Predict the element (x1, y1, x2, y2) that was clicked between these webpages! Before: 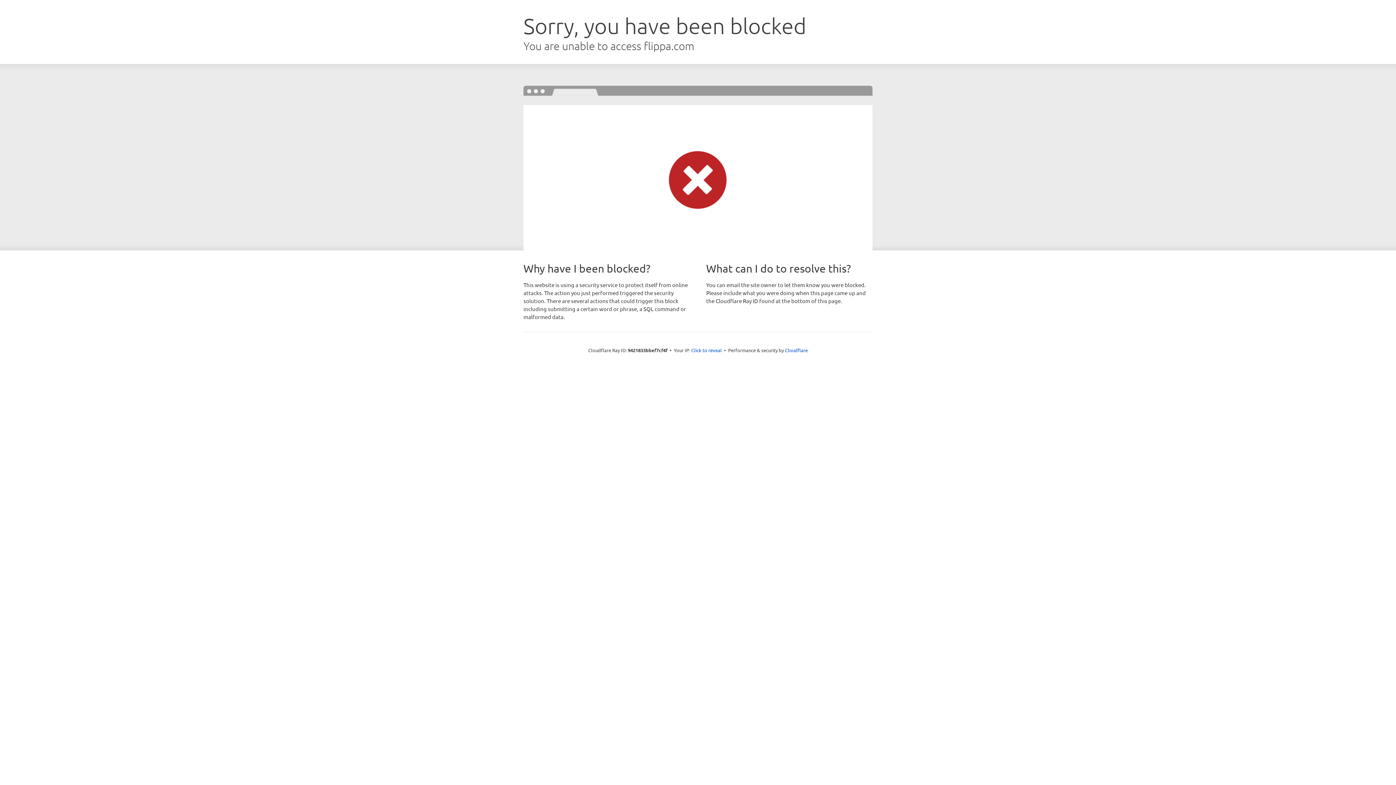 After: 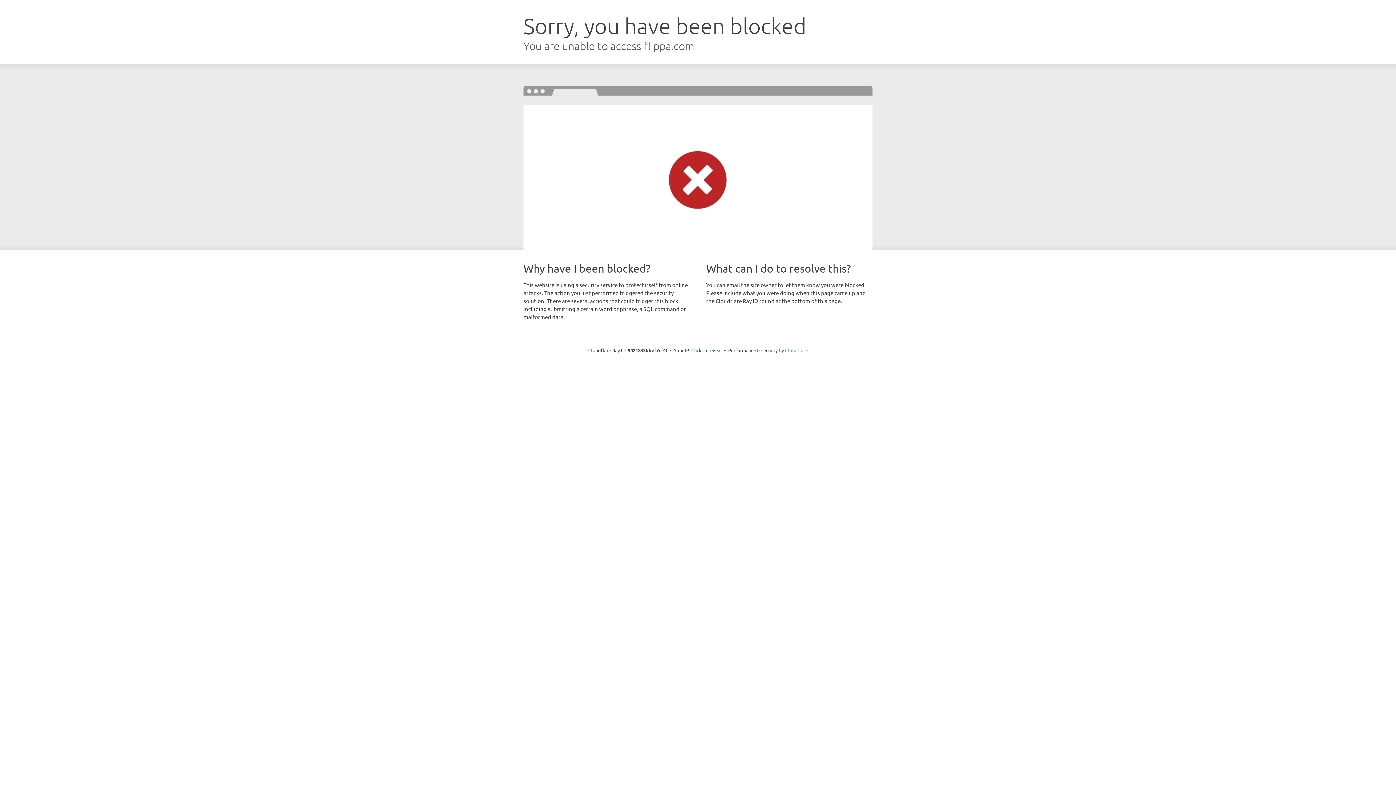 Action: bbox: (785, 347, 808, 353) label: Cloudflare